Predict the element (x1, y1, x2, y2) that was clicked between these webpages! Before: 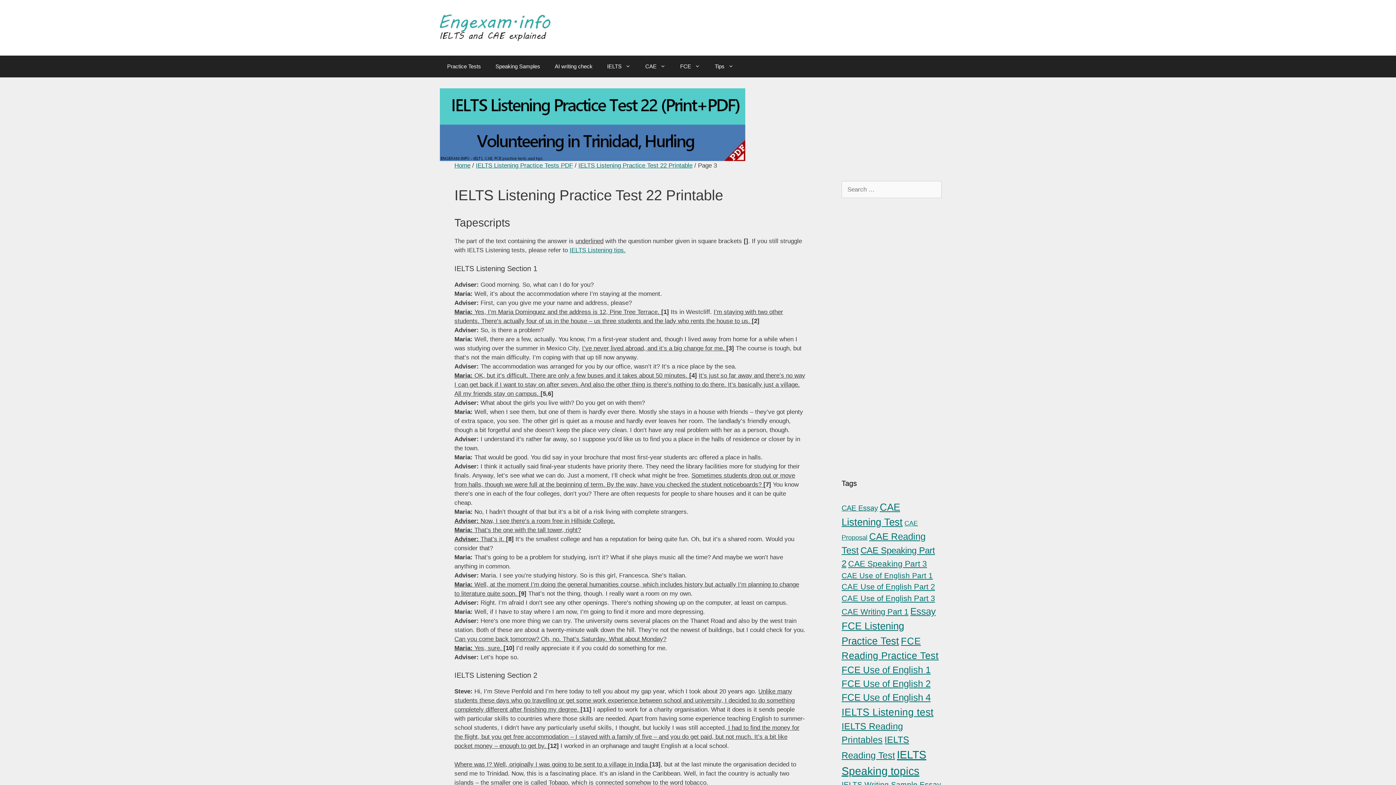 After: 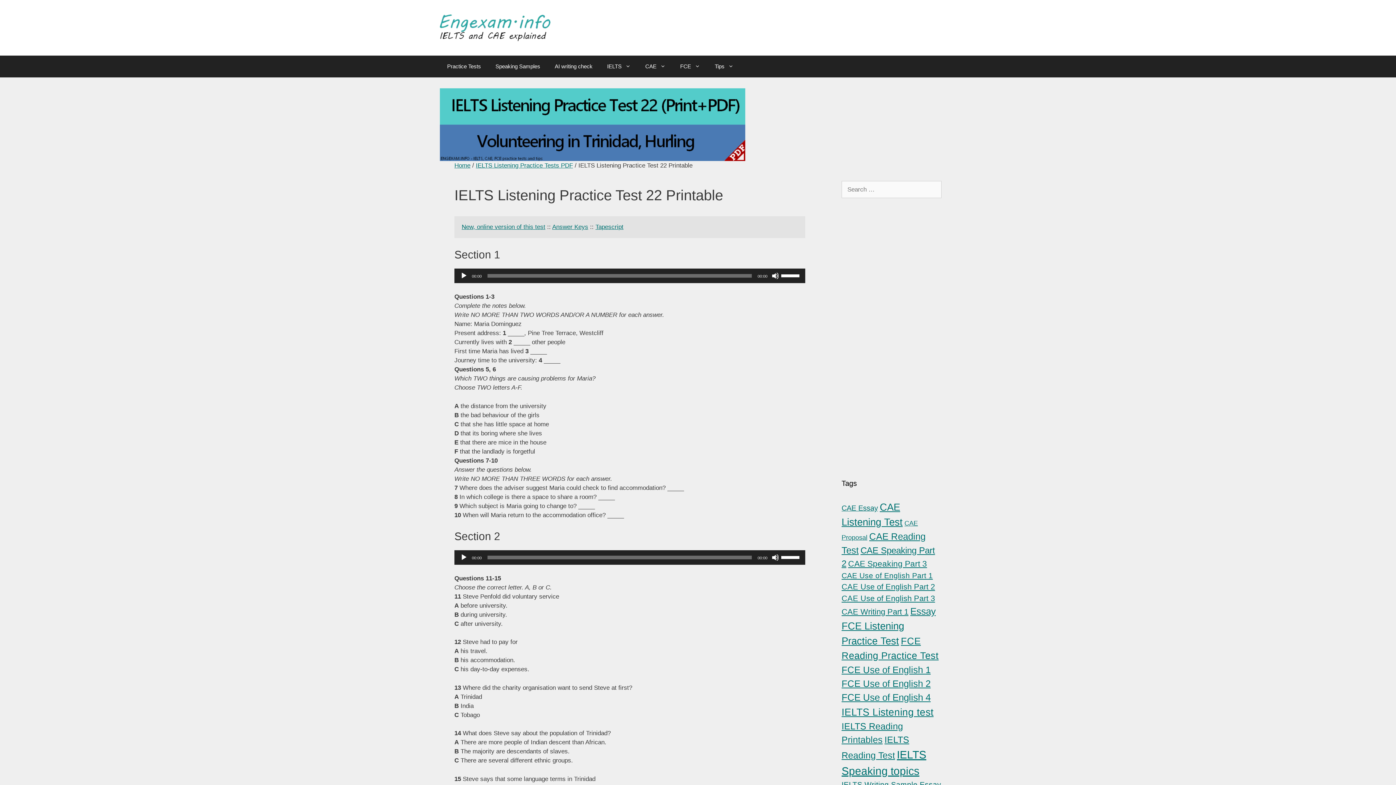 Action: label: IELTS Listening Practice Test 22 Printable bbox: (578, 162, 692, 169)